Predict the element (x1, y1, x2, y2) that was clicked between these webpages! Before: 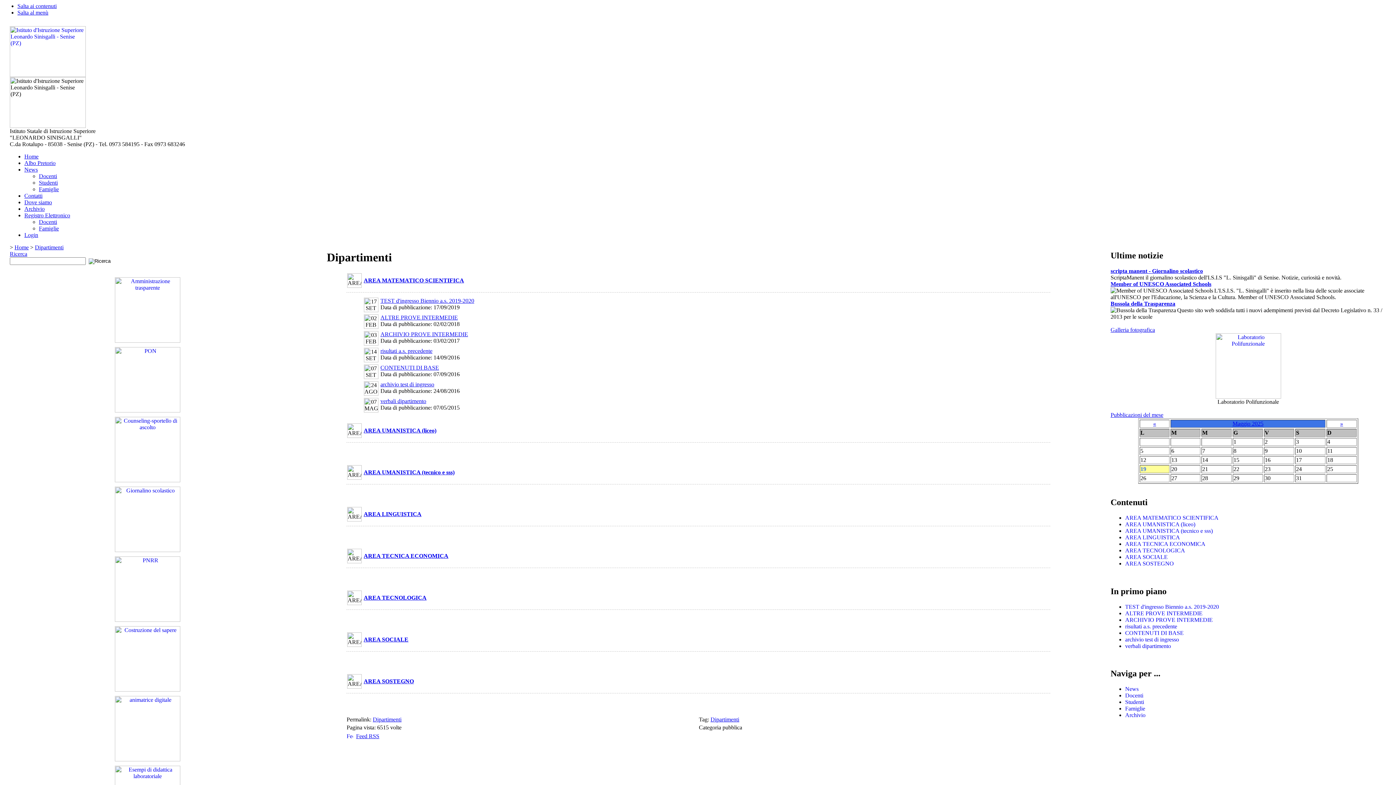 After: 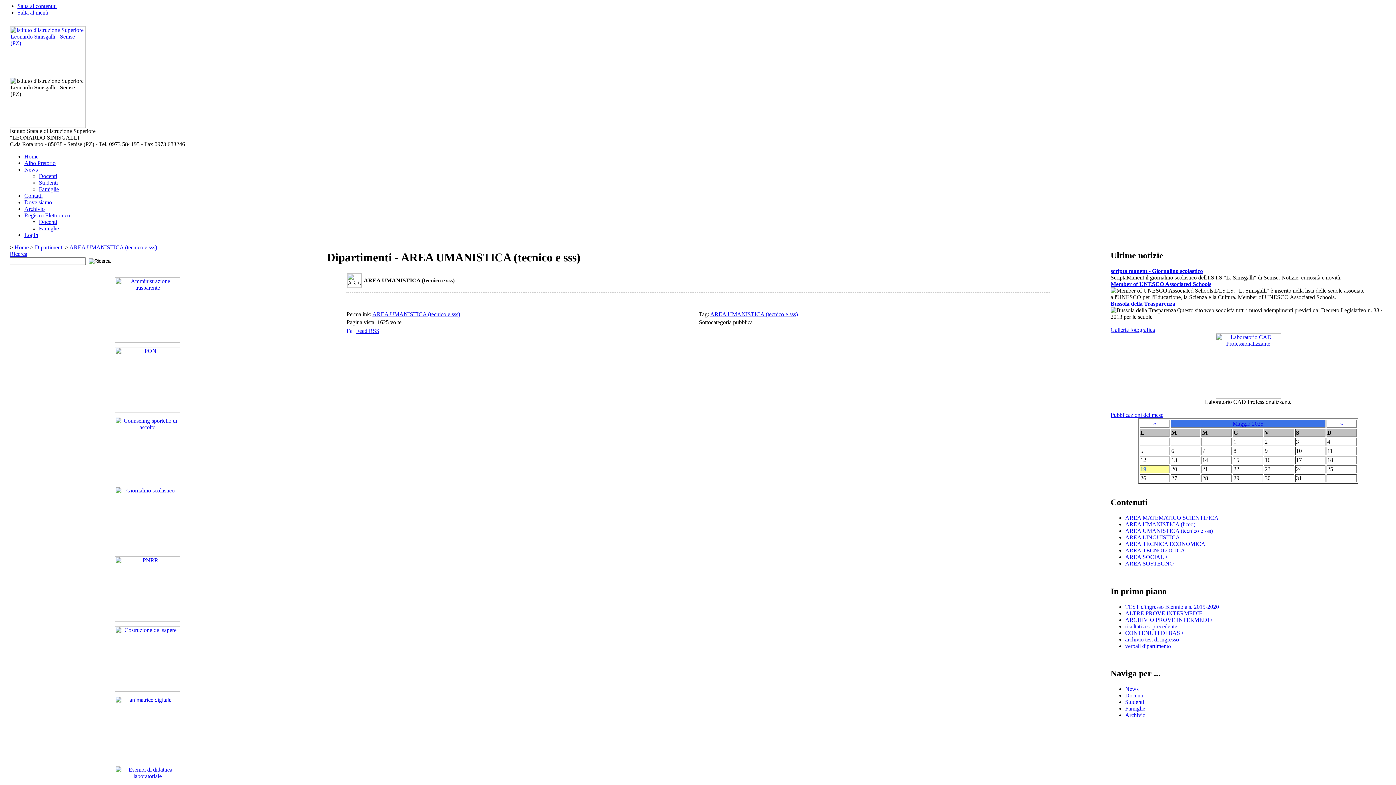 Action: label: AREA UMANISTICA (tecnico e sss) bbox: (1125, 527, 1213, 534)